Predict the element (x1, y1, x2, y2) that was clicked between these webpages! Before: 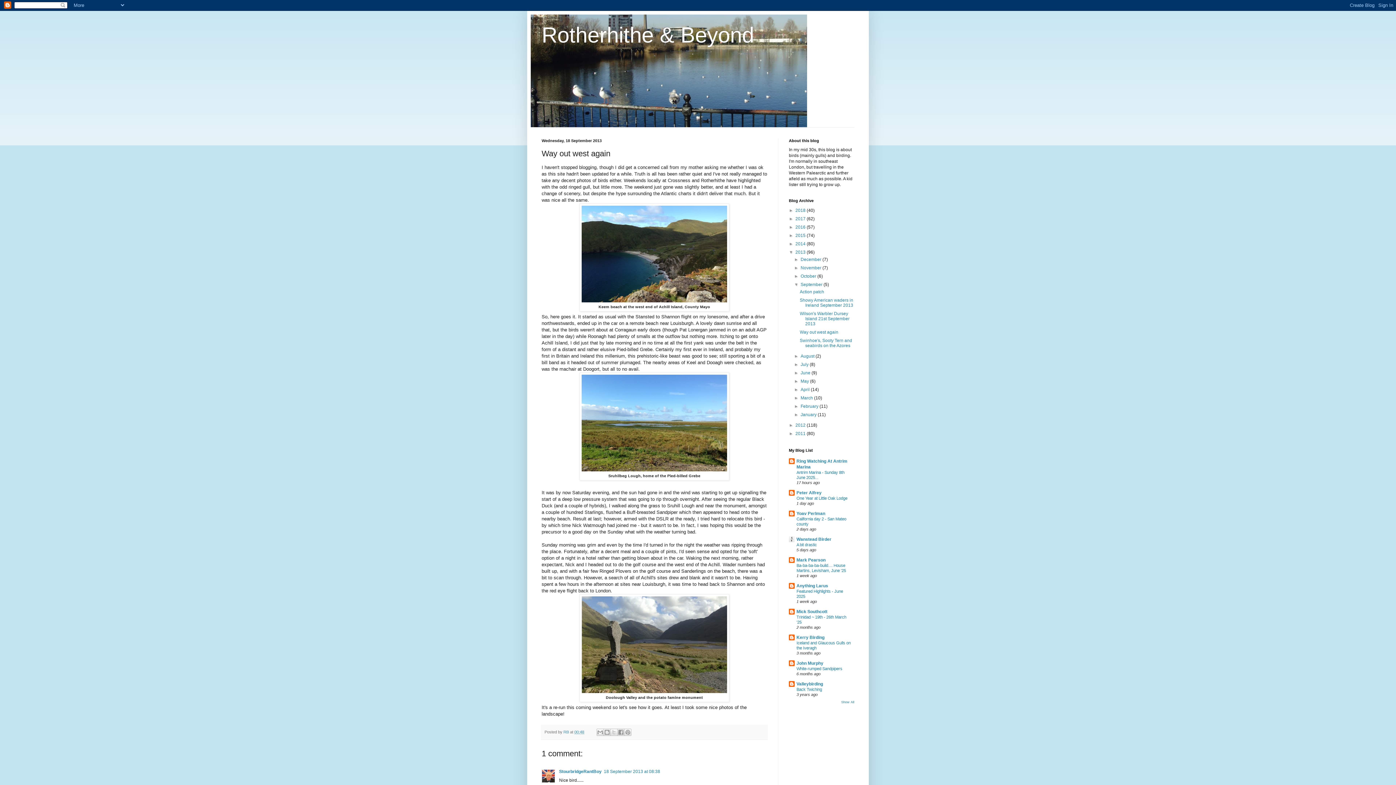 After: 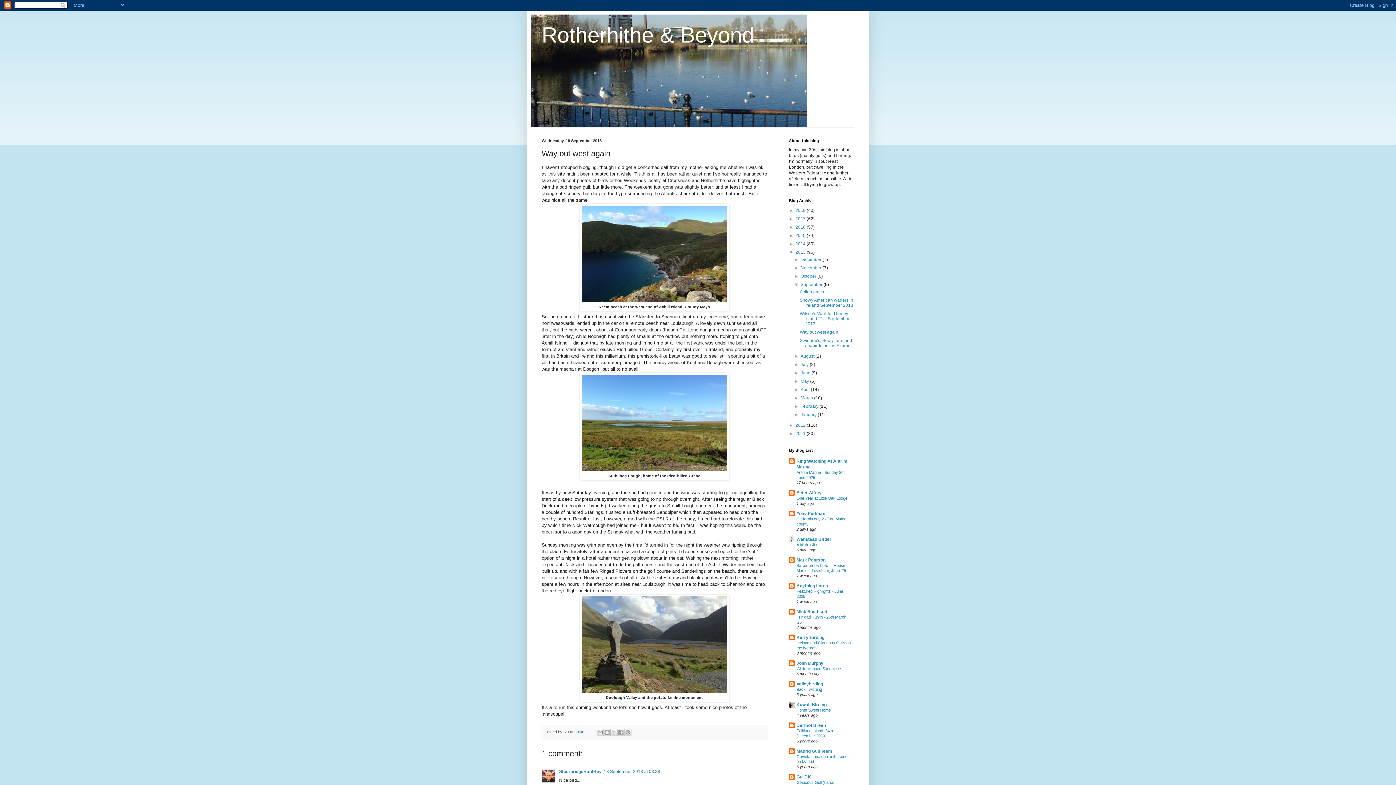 Action: label: Show All bbox: (841, 700, 854, 704)